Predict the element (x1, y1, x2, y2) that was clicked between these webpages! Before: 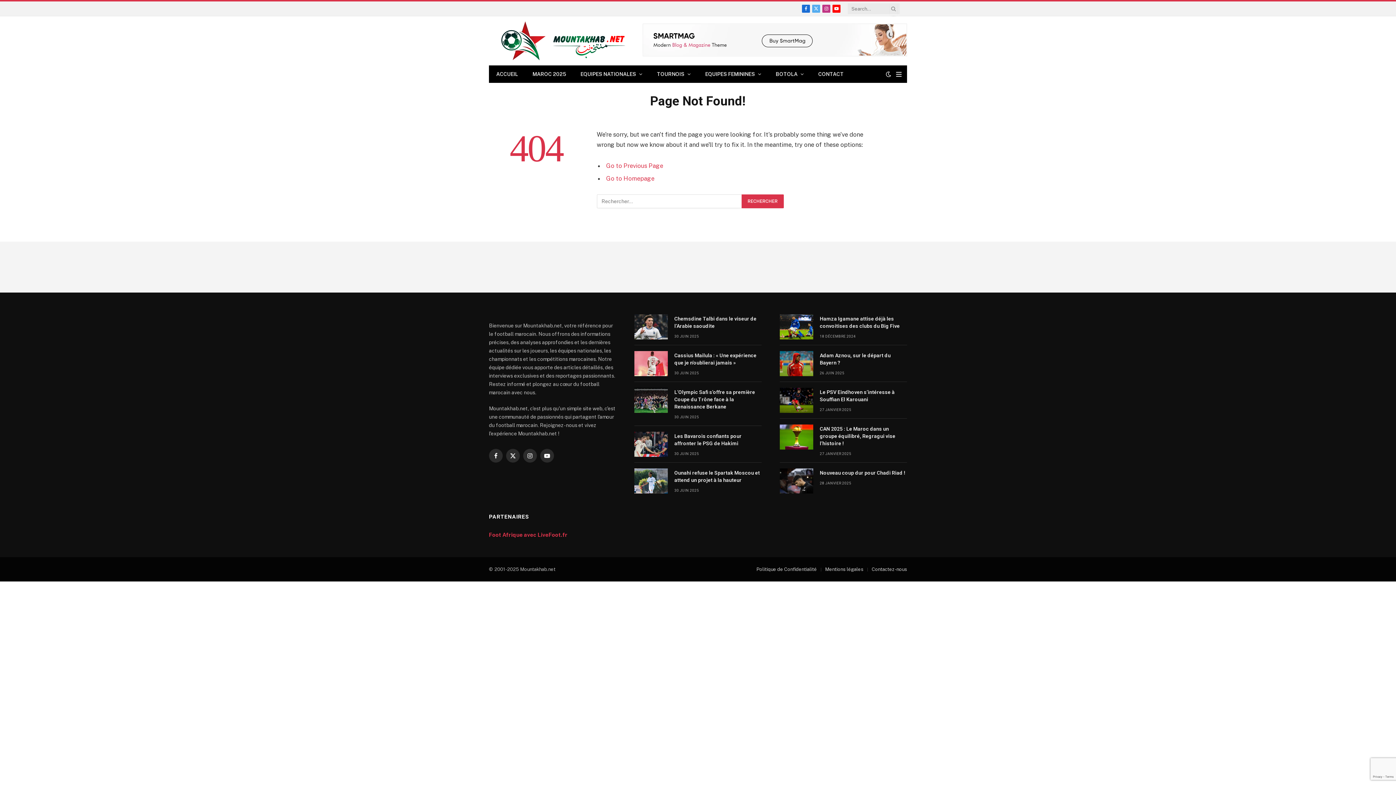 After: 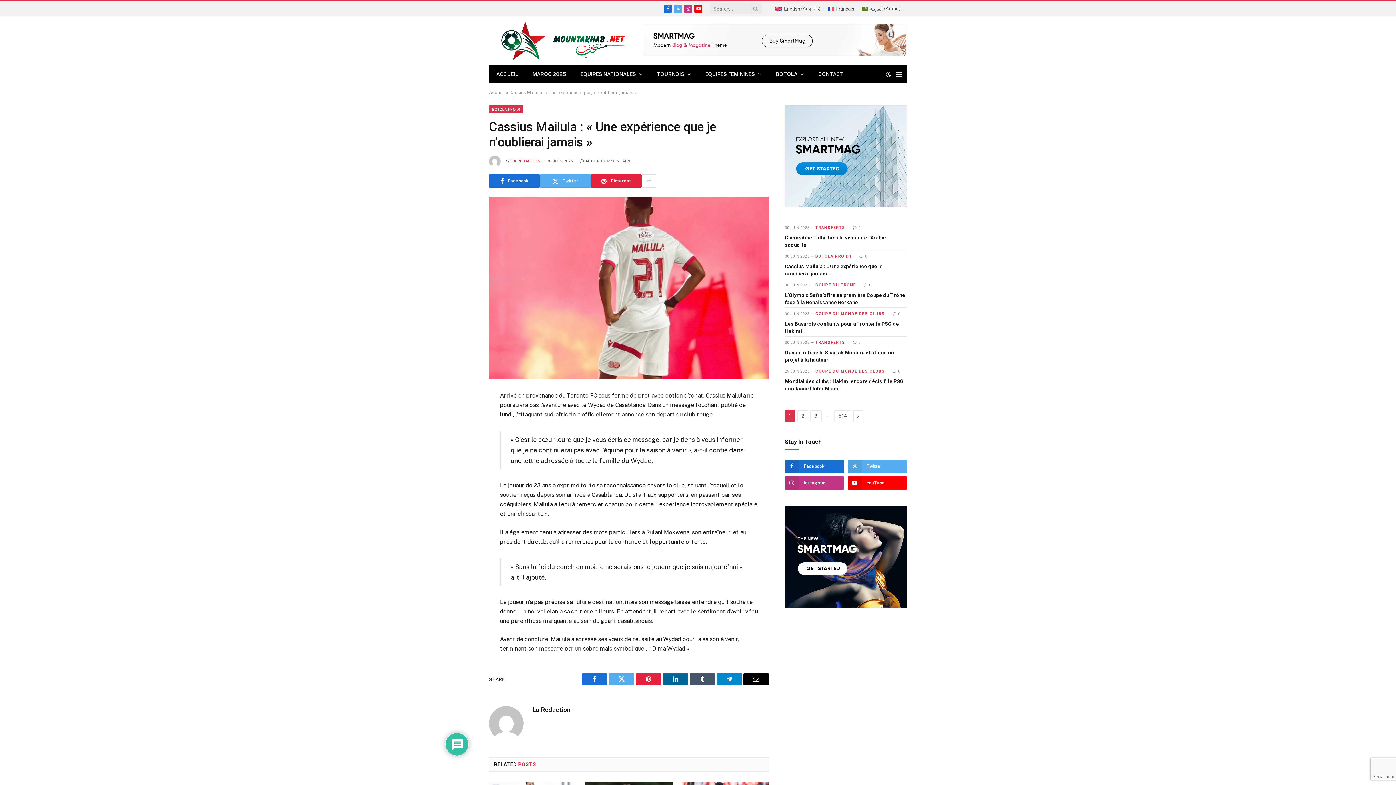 Action: bbox: (634, 351, 668, 376)